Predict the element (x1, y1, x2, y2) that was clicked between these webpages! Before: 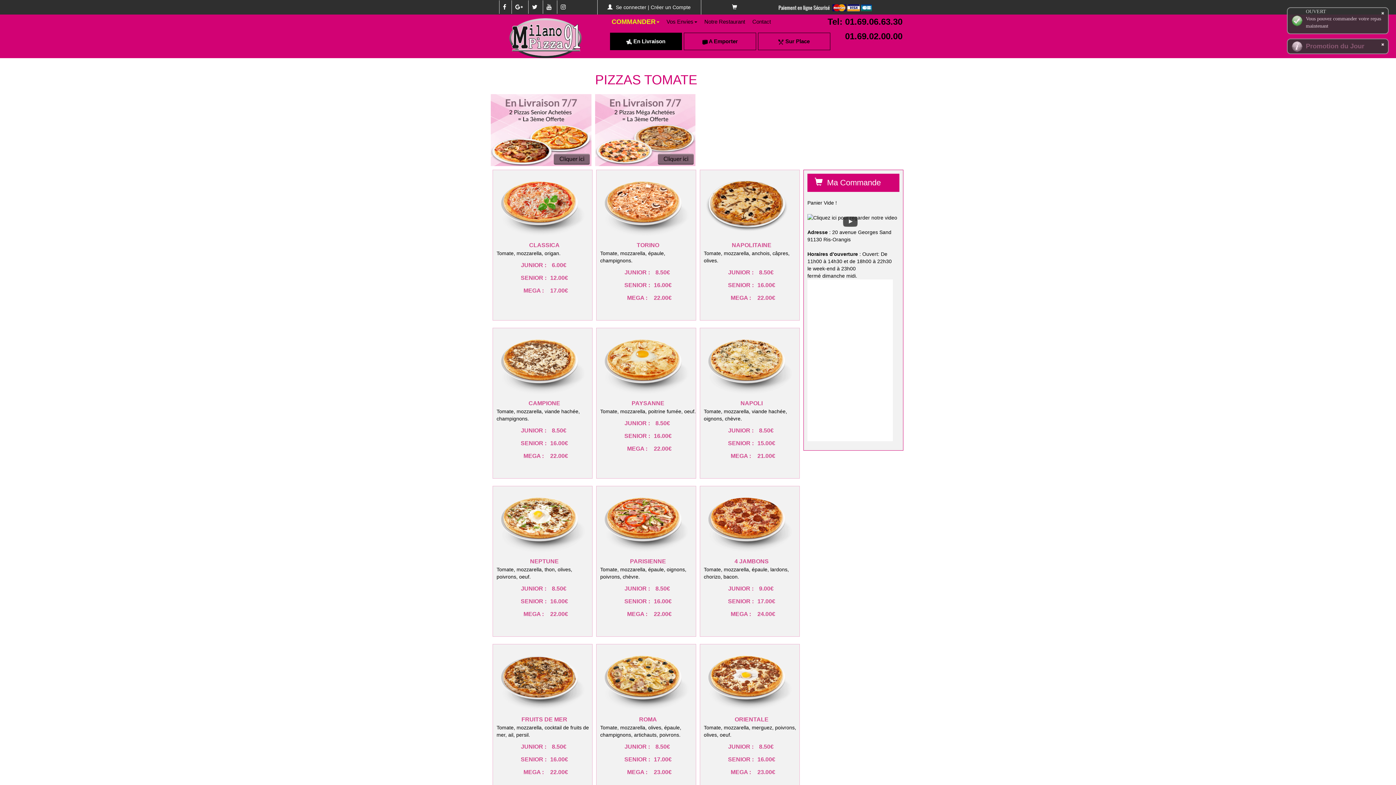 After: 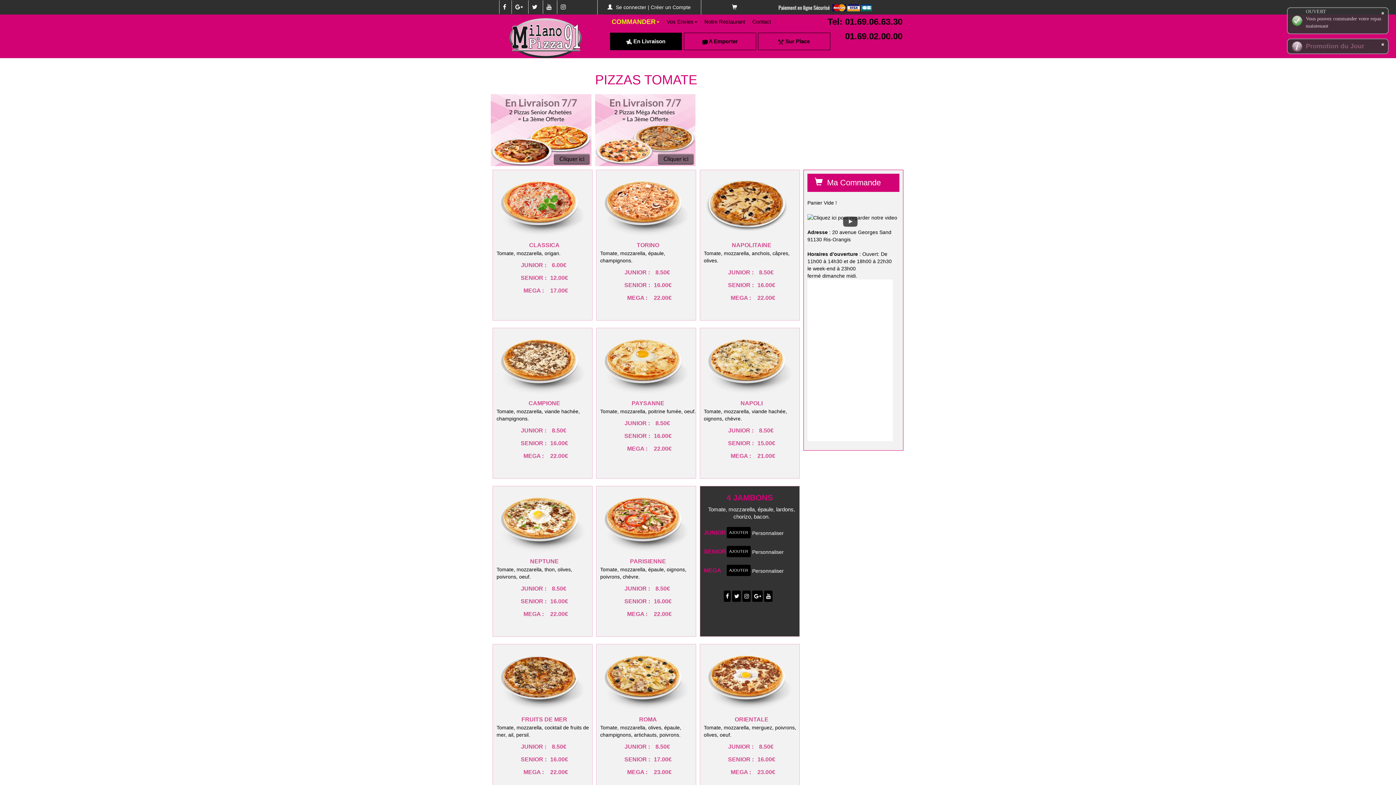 Action: bbox: (752, 590, 763, 602)